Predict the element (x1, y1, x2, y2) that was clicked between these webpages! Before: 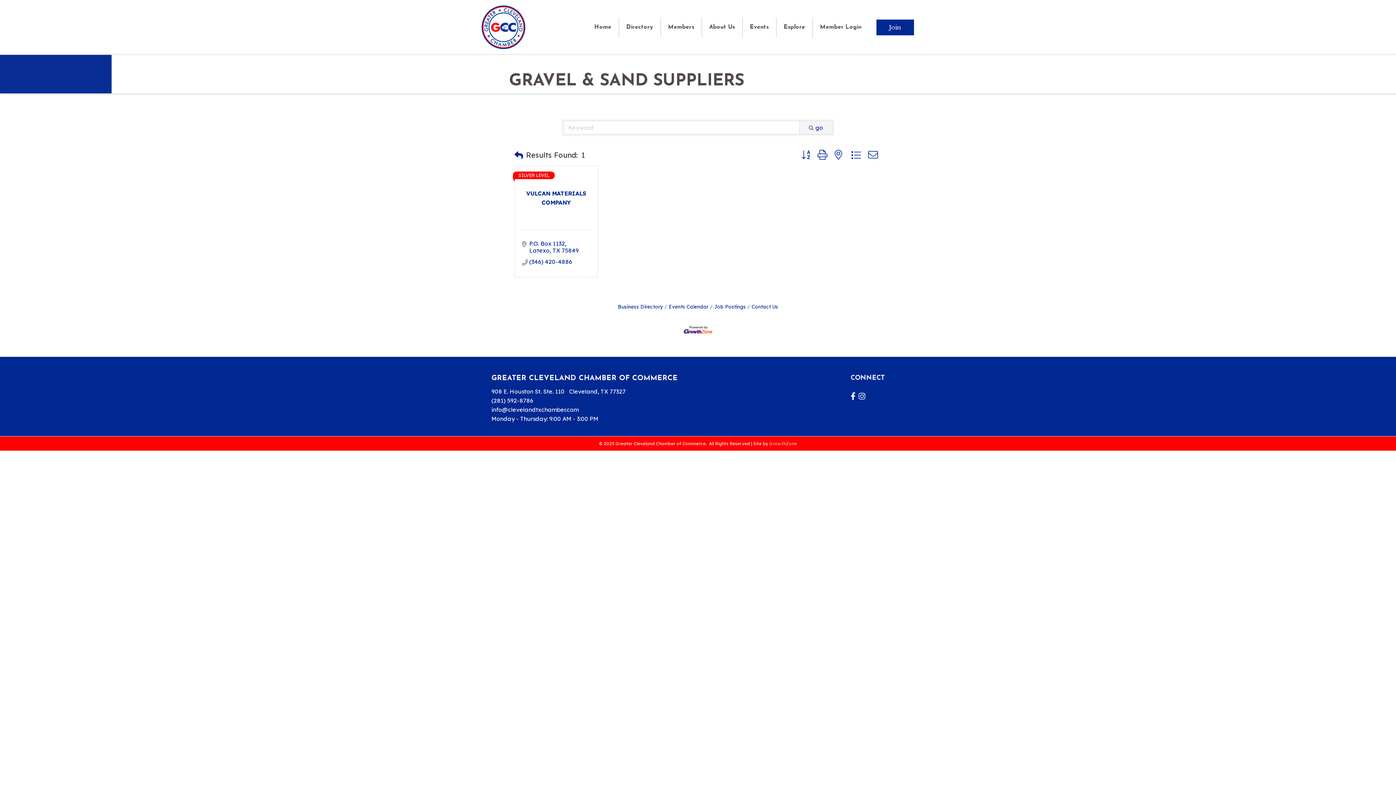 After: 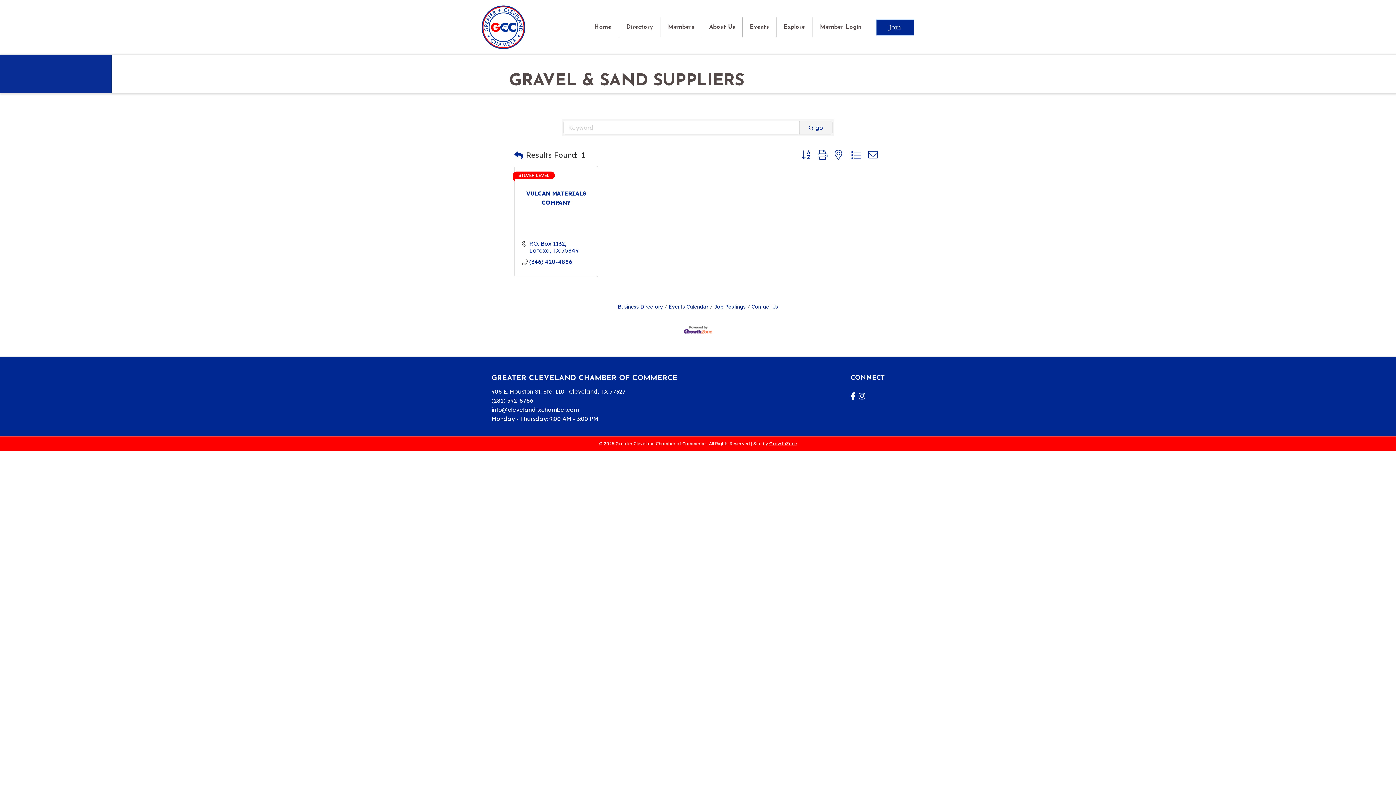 Action: label: GrowthZone bbox: (769, 441, 797, 446)